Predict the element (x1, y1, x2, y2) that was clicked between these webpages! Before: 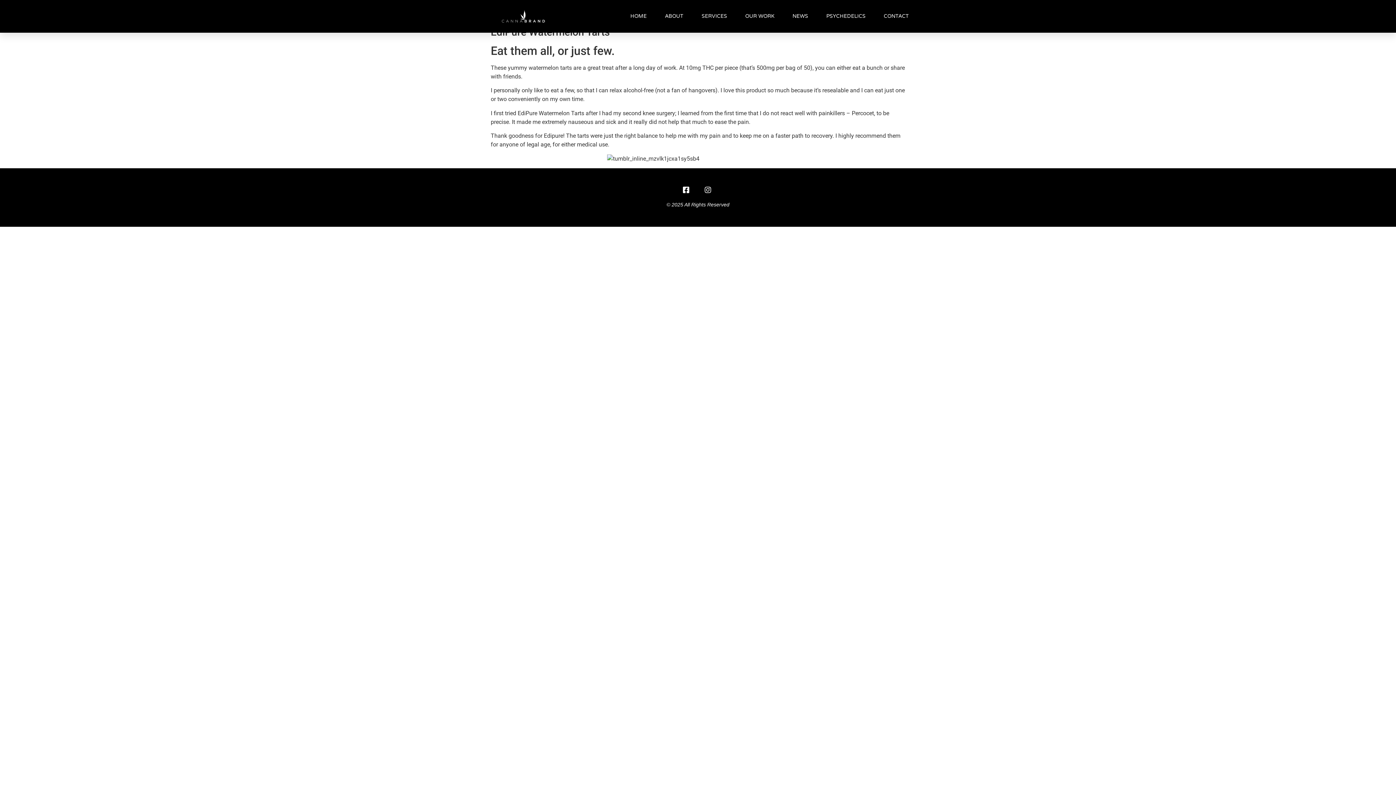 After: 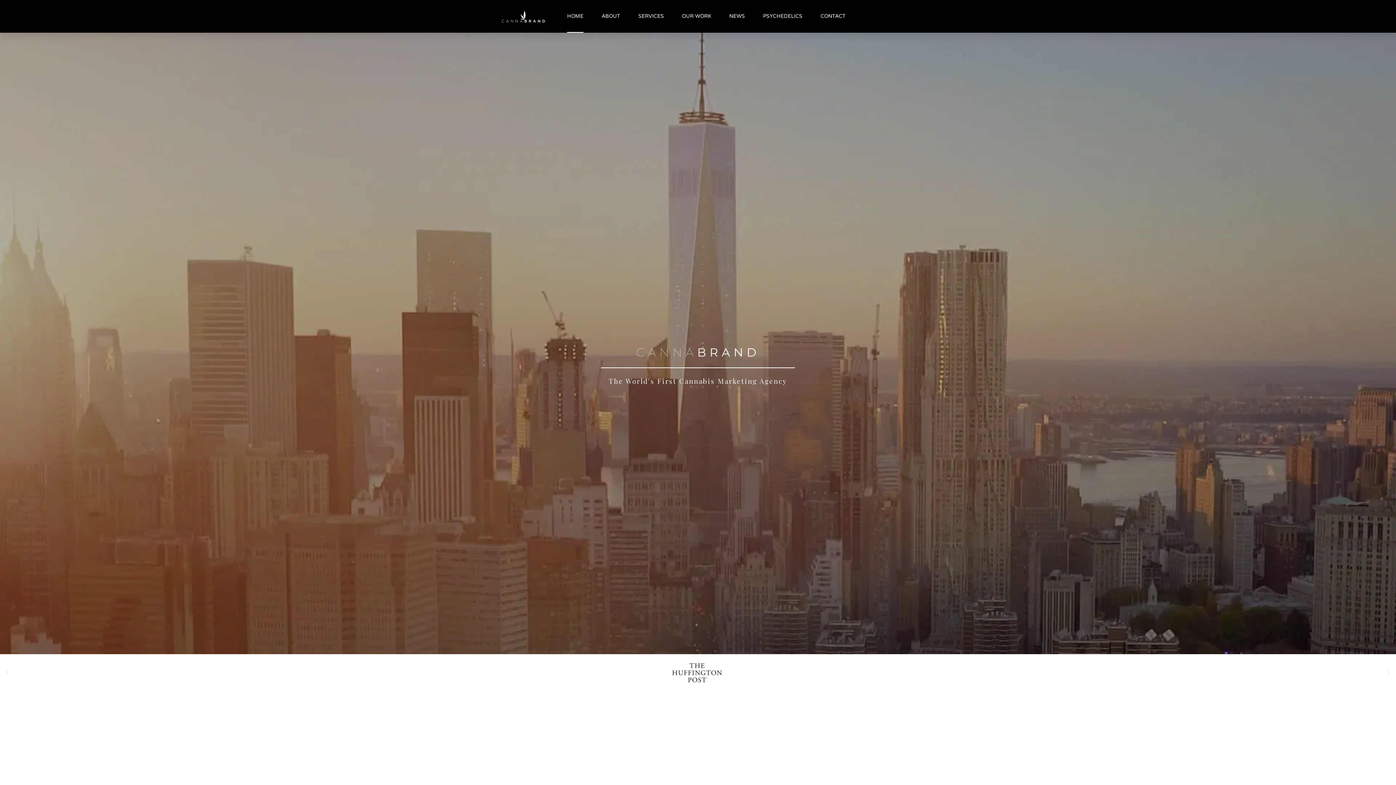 Action: bbox: (501, 9, 545, 22)